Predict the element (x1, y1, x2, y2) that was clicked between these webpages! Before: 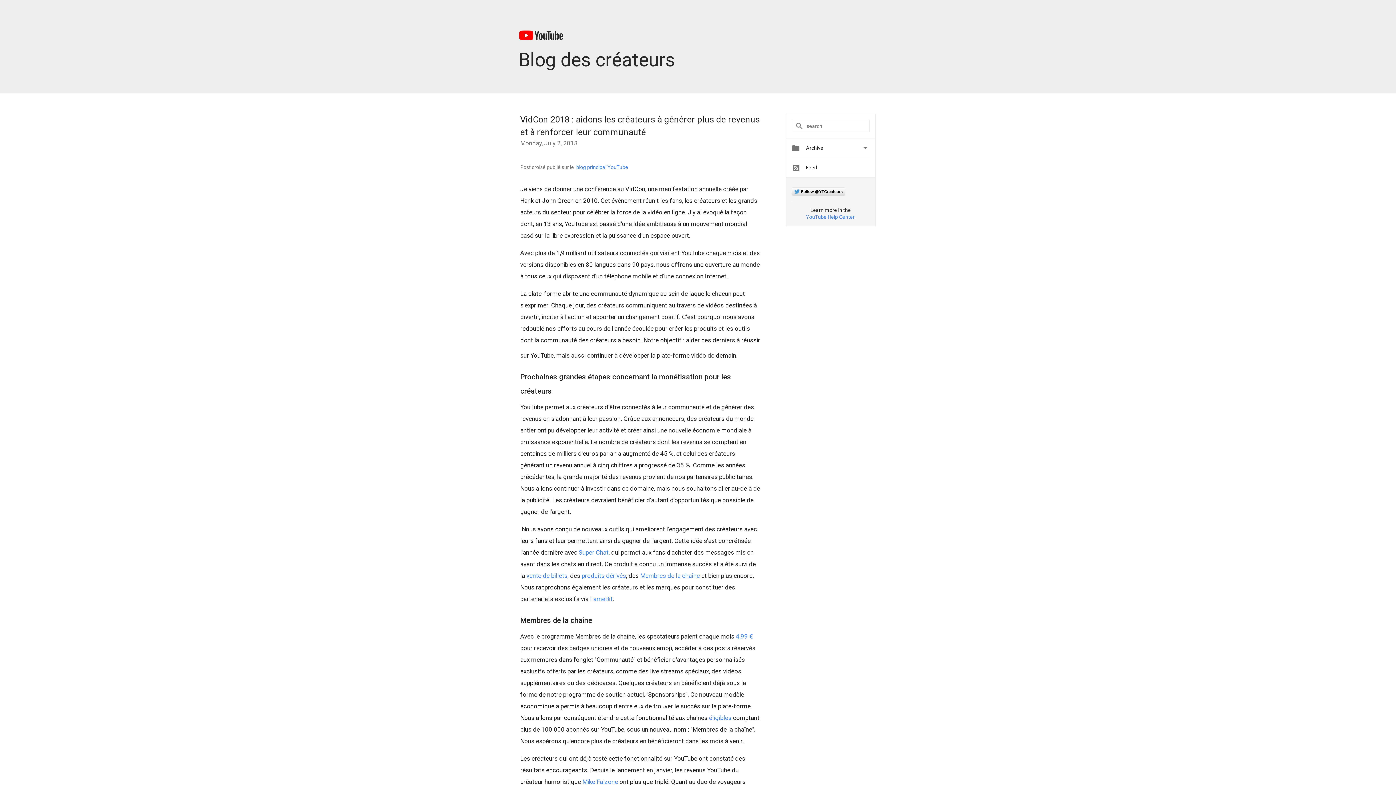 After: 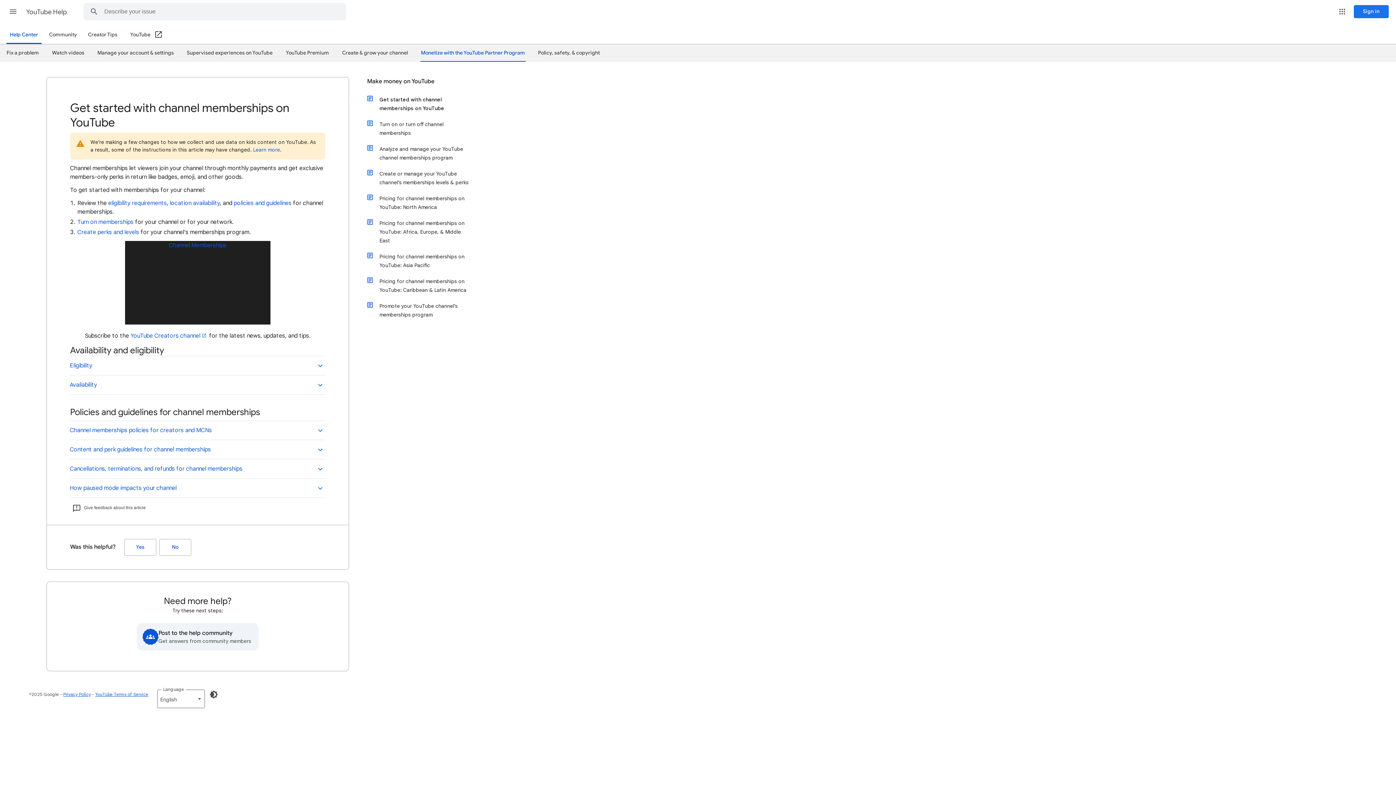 Action: label: éligibles bbox: (709, 714, 731, 721)